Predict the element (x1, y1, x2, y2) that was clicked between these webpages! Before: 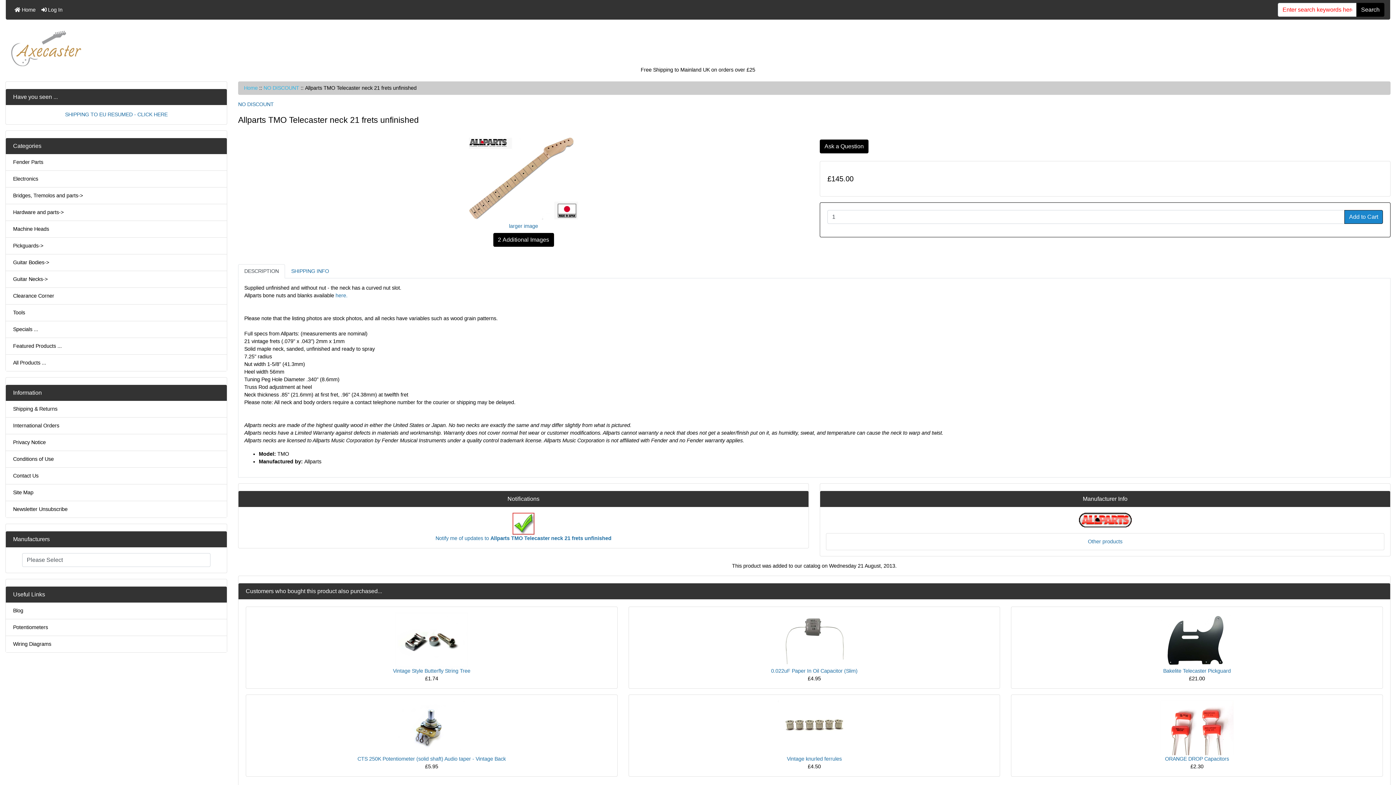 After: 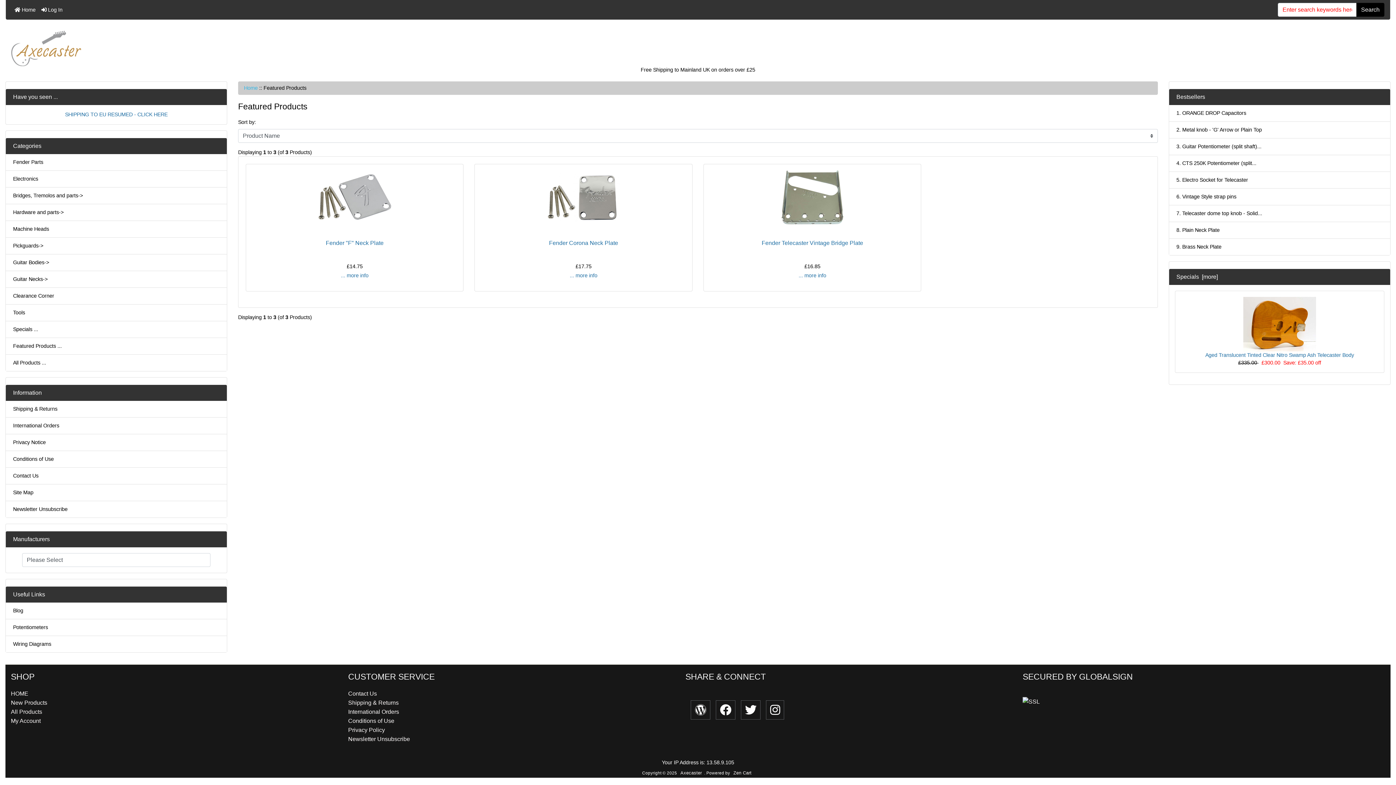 Action: bbox: (5, 338, 226, 354) label: Featured Products ...